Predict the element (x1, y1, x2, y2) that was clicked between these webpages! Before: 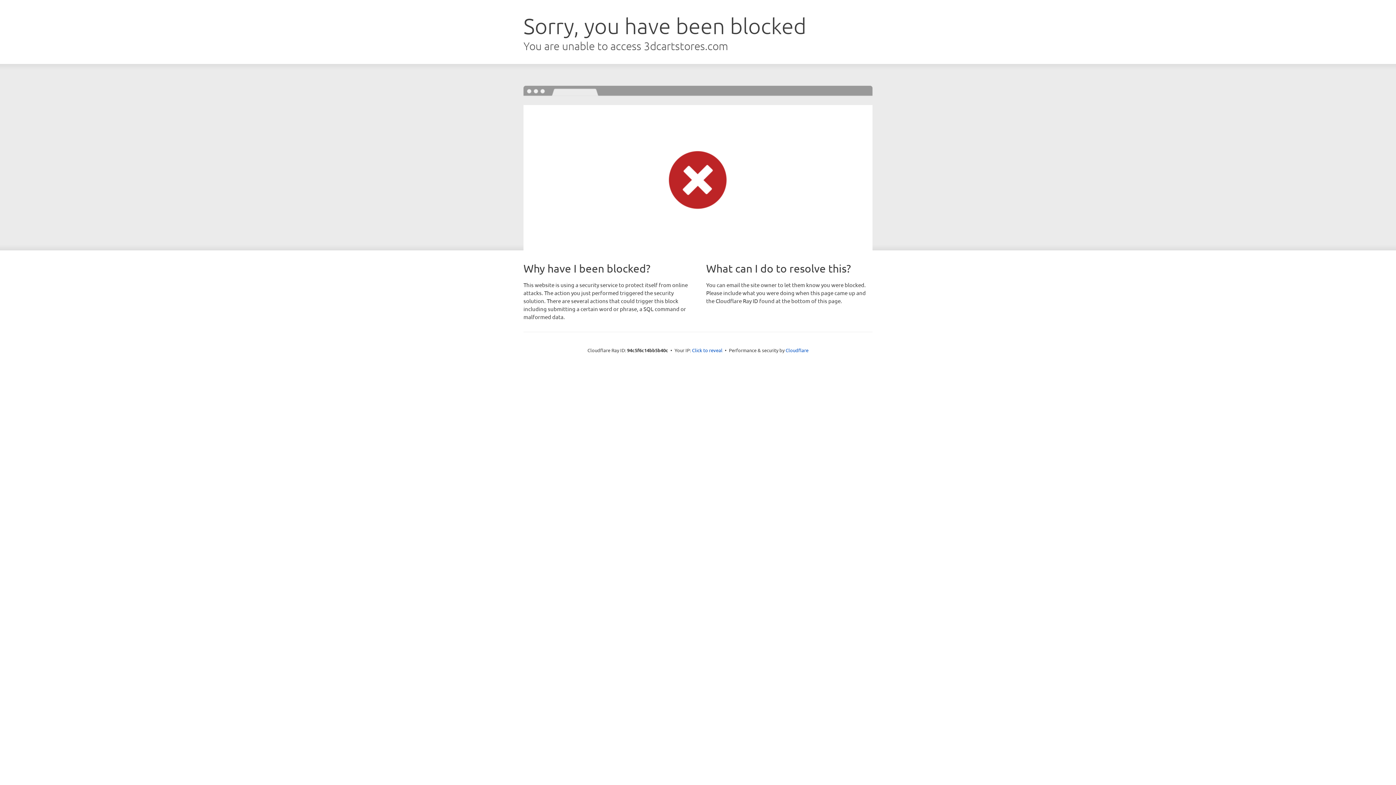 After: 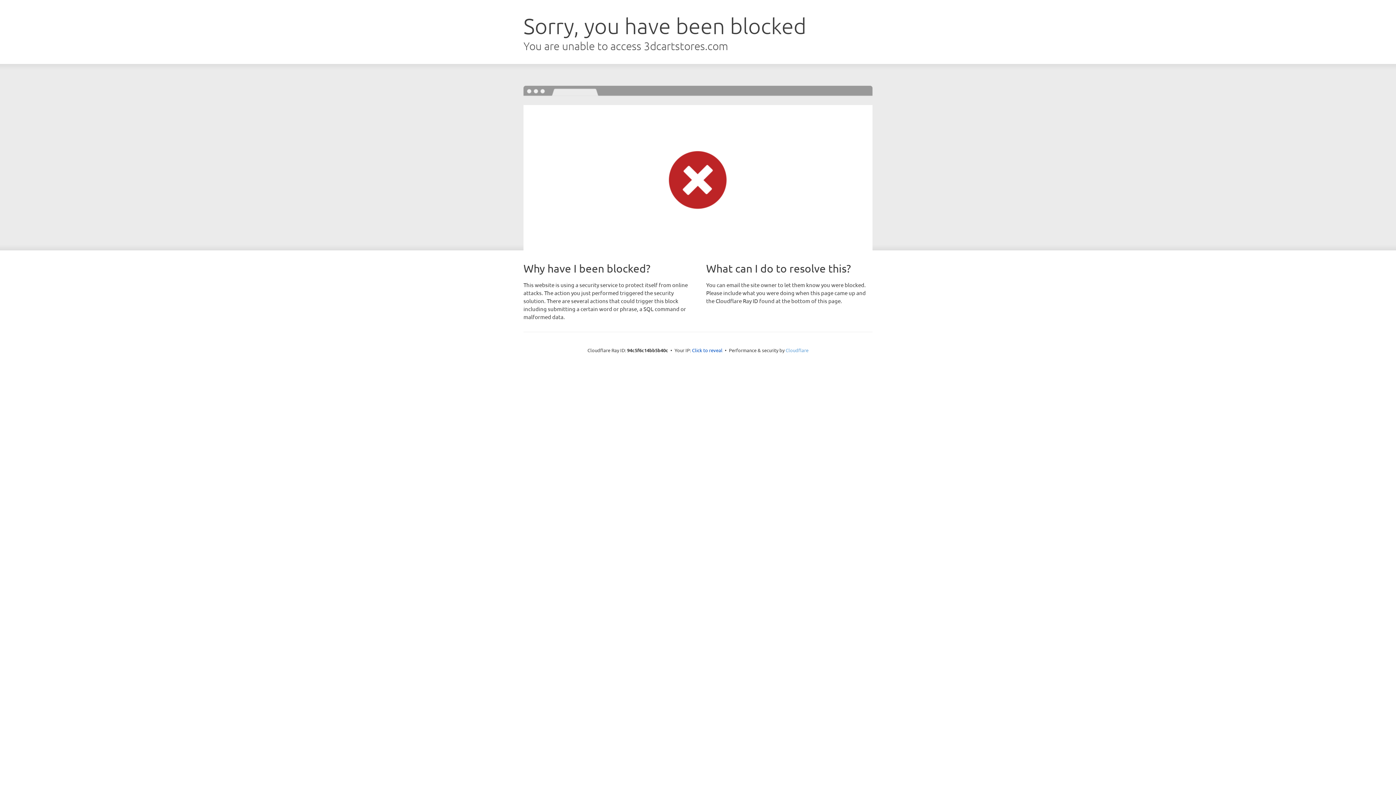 Action: label: Cloudflare bbox: (785, 347, 808, 353)